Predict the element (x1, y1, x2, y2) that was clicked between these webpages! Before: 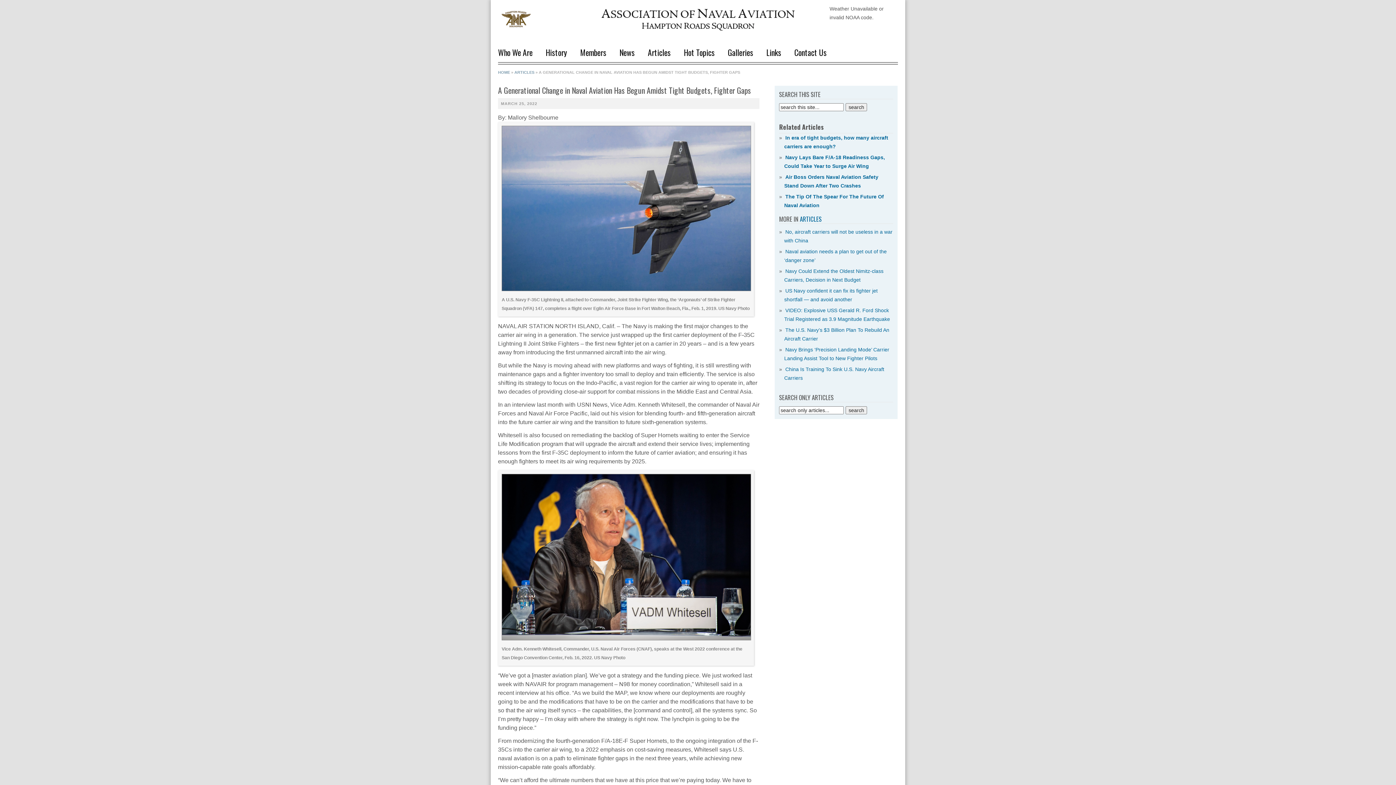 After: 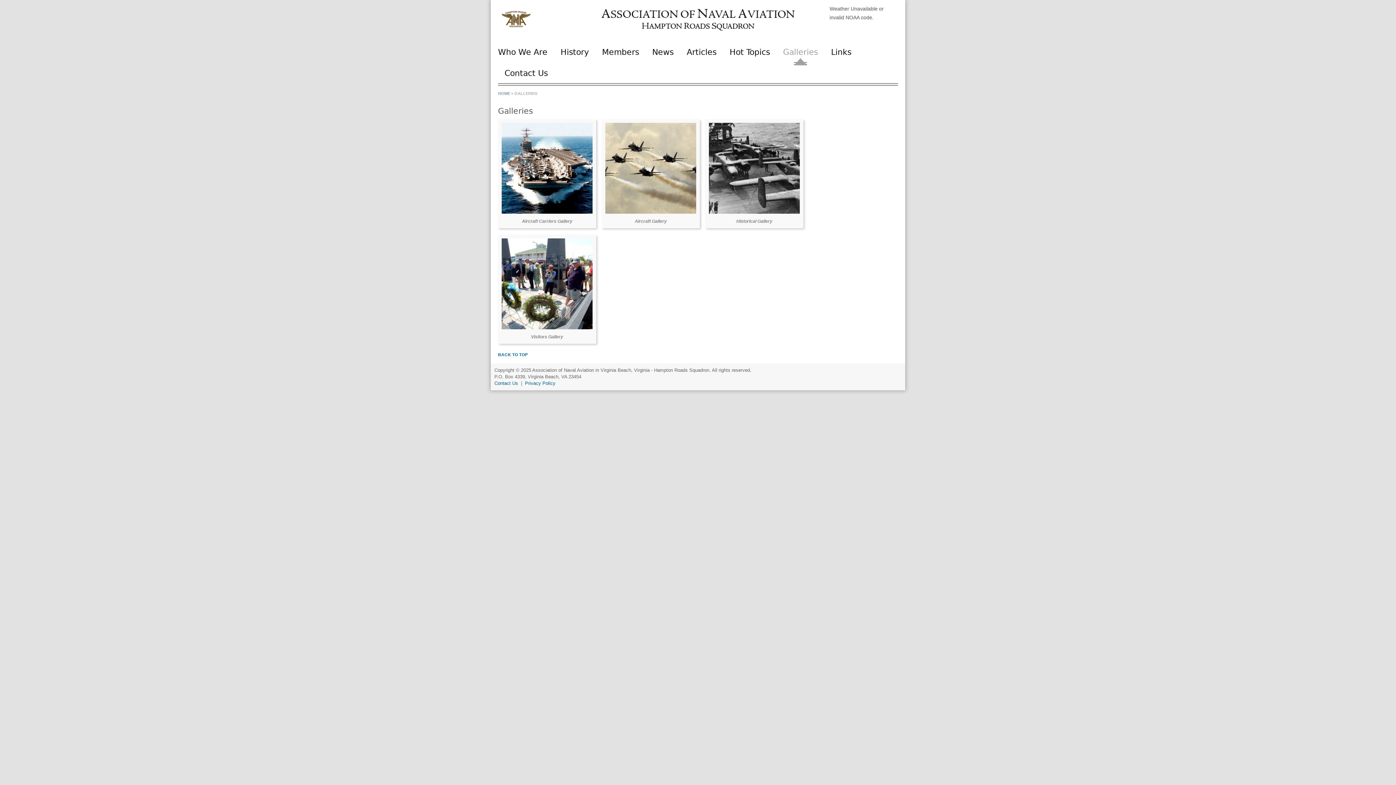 Action: bbox: (721, 44, 760, 65) label: Galleries